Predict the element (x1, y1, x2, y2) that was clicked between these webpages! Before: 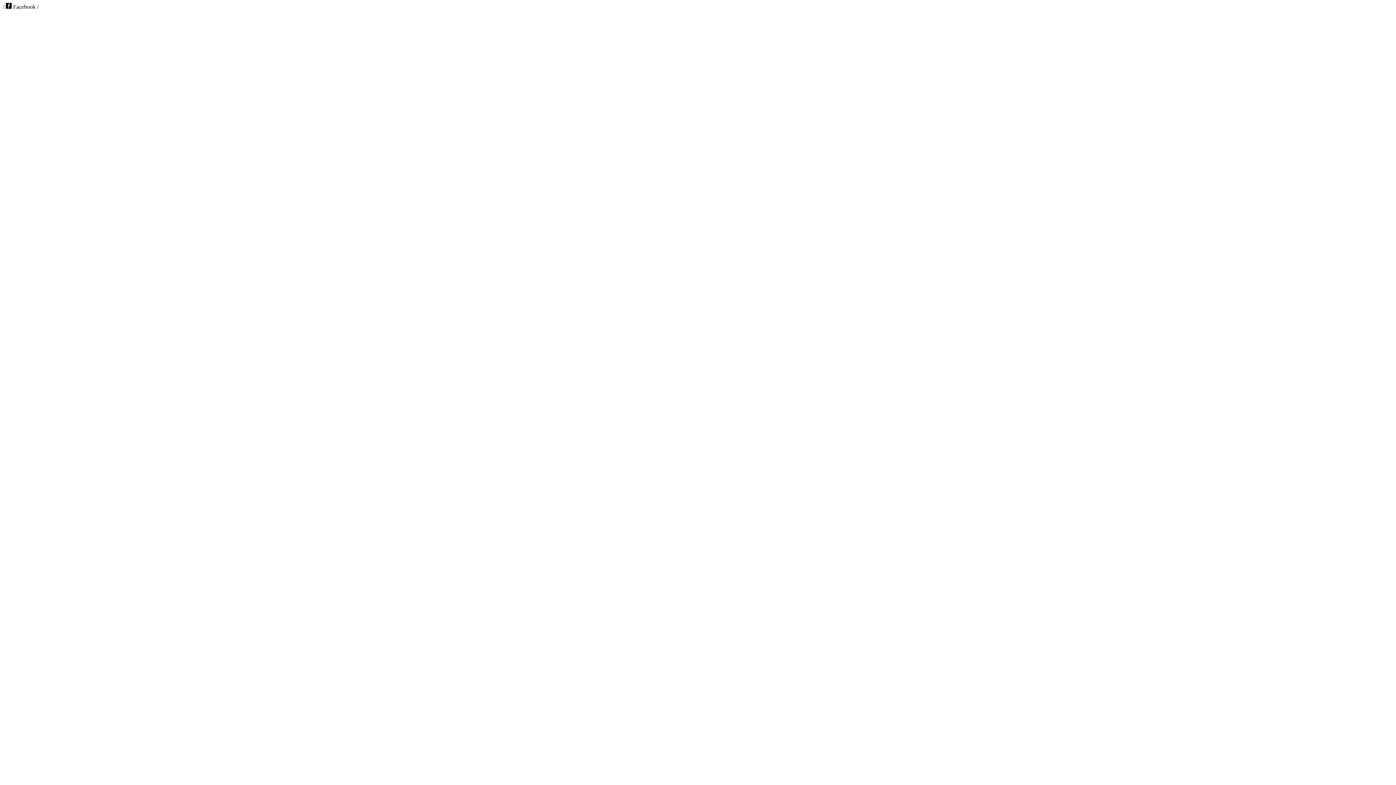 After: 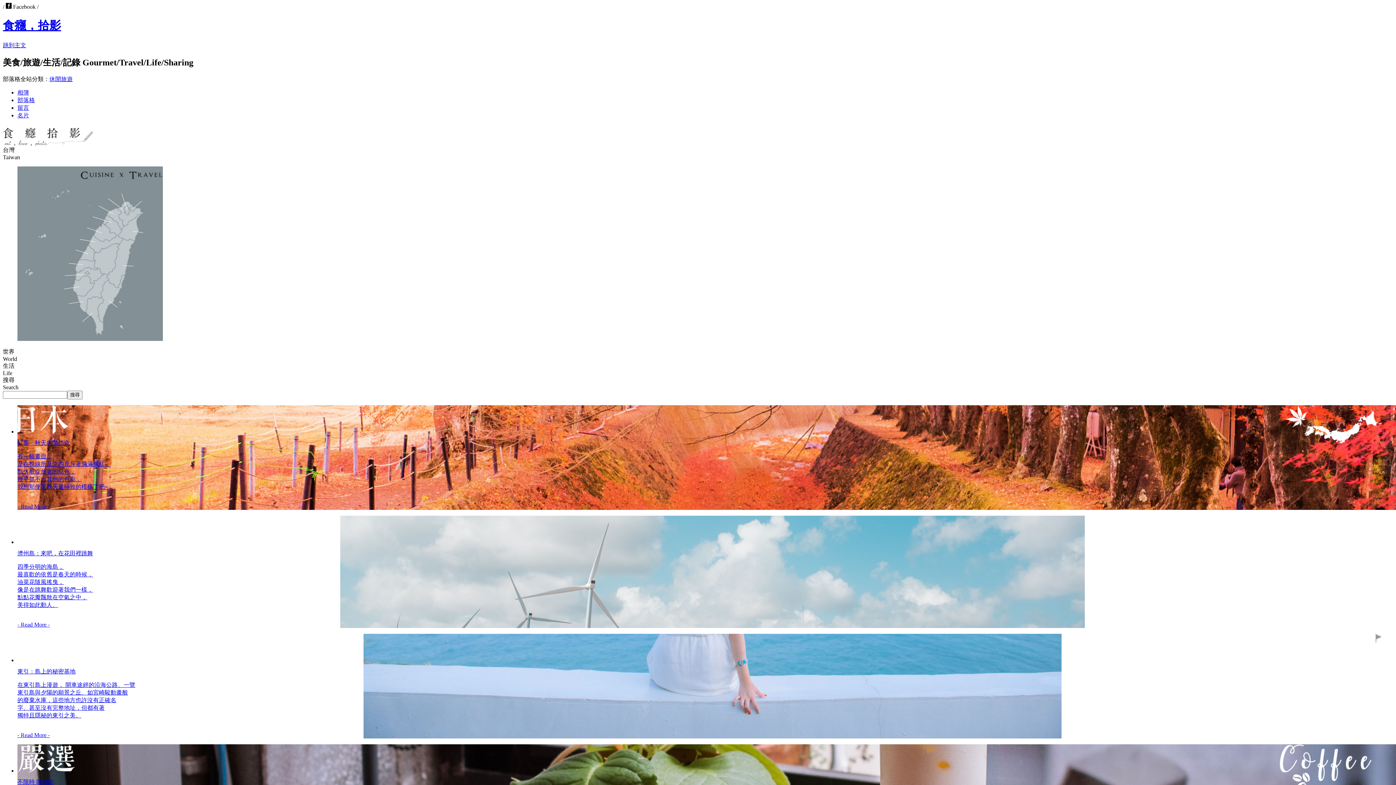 Action: bbox: (2, 3, 38, 9) label: /  Facebook /